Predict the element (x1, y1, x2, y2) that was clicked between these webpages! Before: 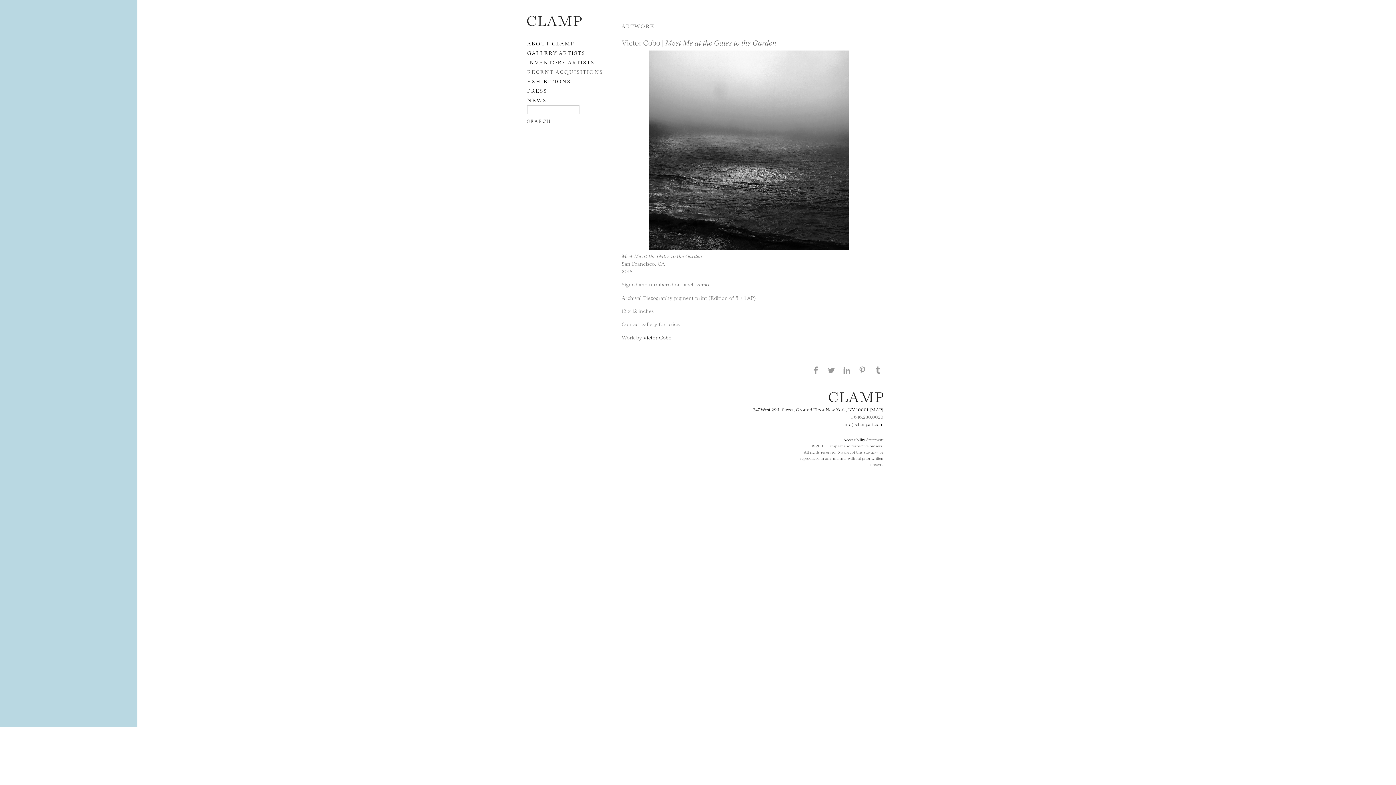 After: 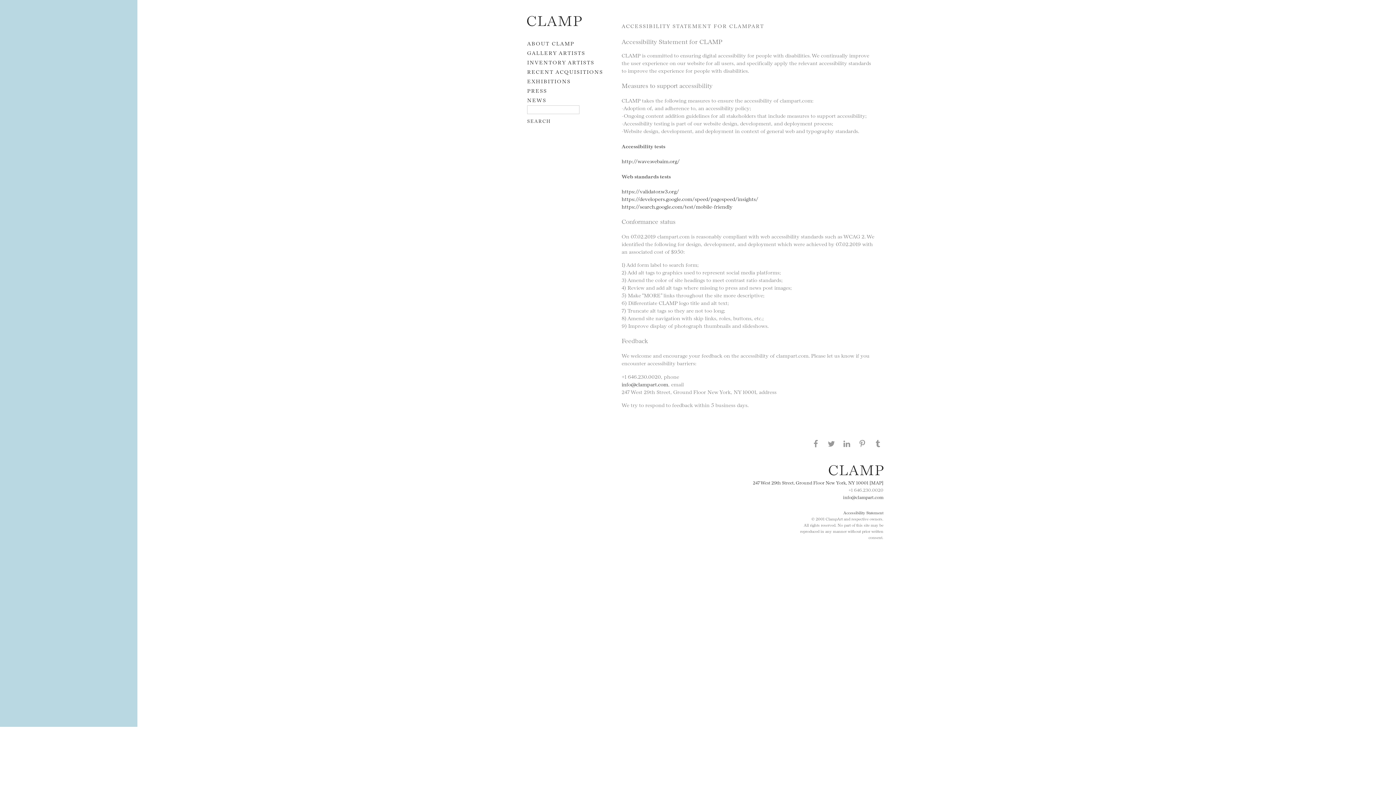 Action: bbox: (843, 436, 883, 442) label: Accessibility Statement